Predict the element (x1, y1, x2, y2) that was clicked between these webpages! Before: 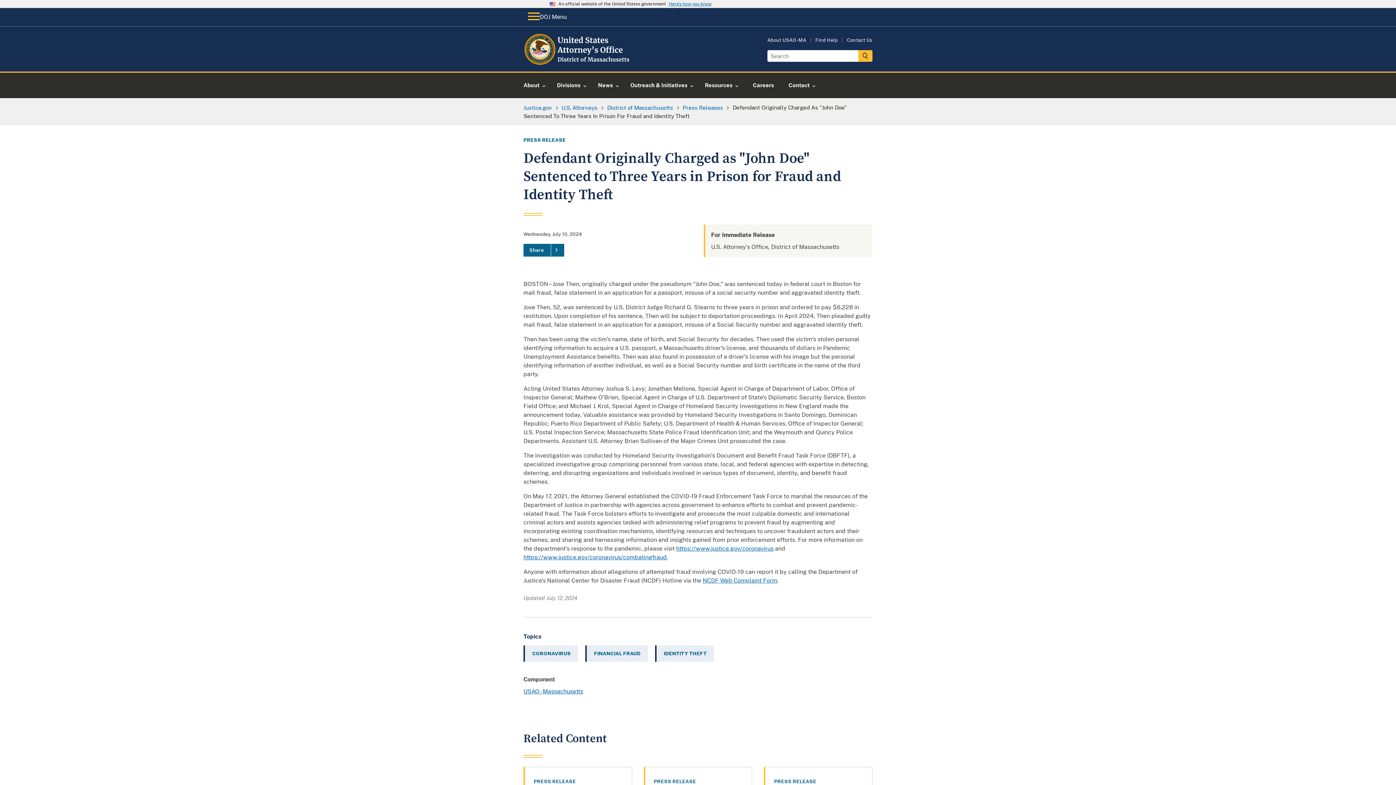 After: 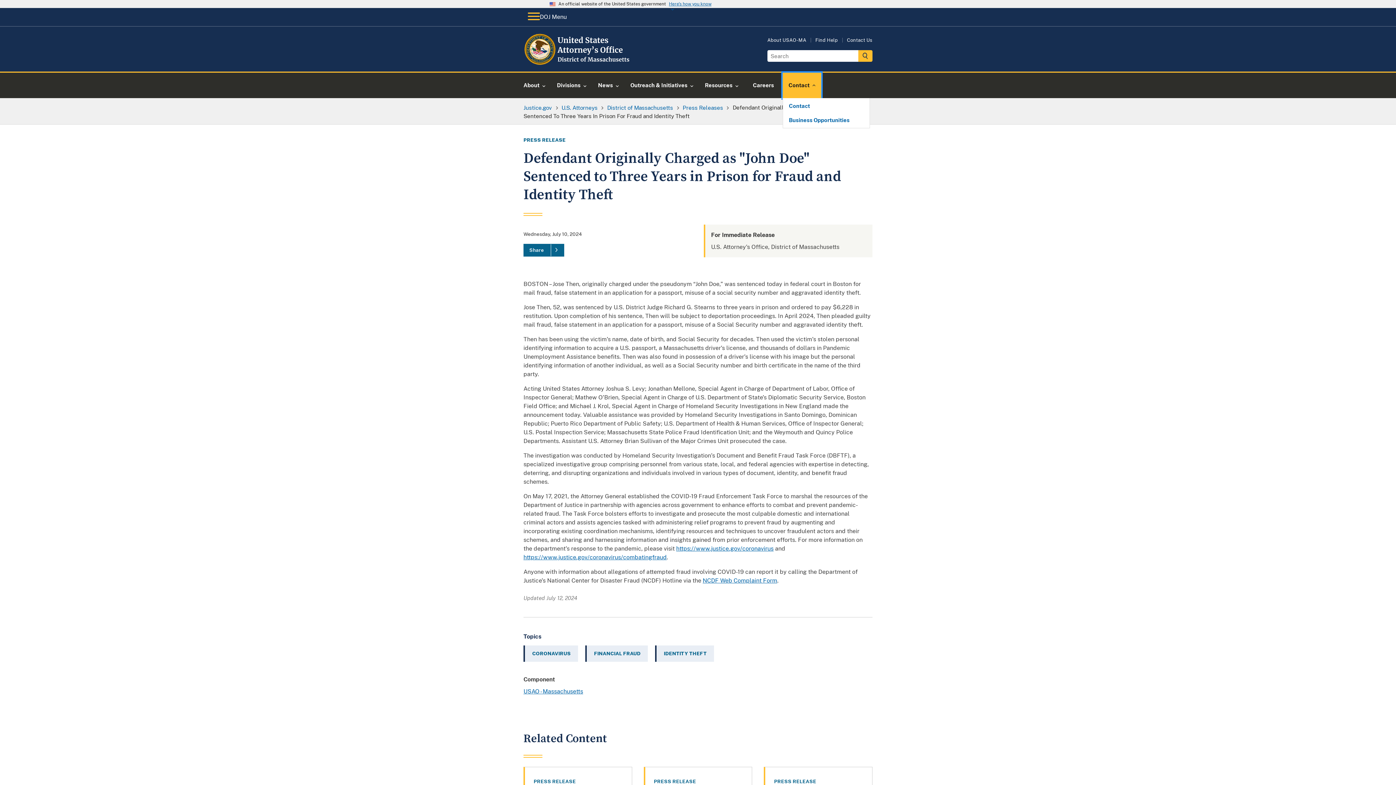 Action: bbox: (782, 72, 821, 98) label: Contact